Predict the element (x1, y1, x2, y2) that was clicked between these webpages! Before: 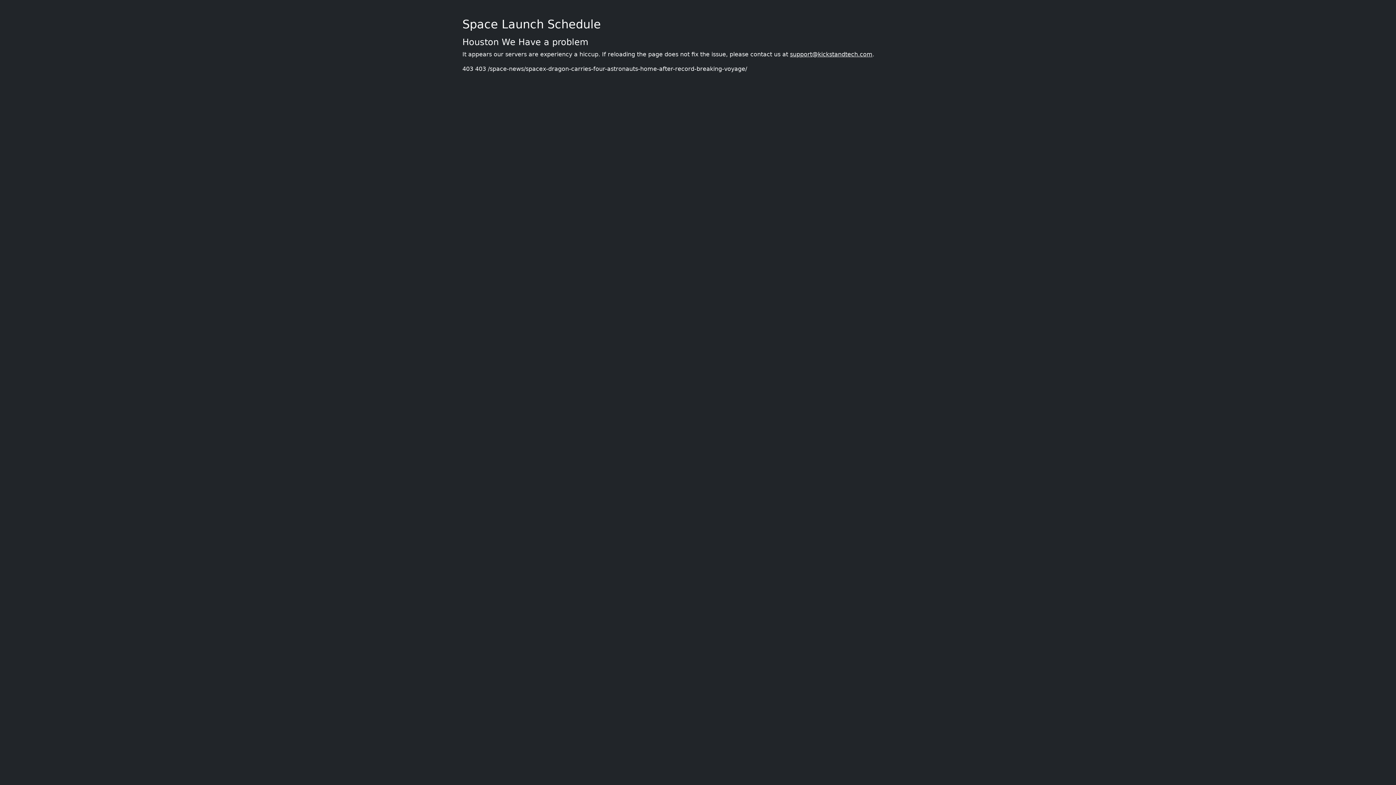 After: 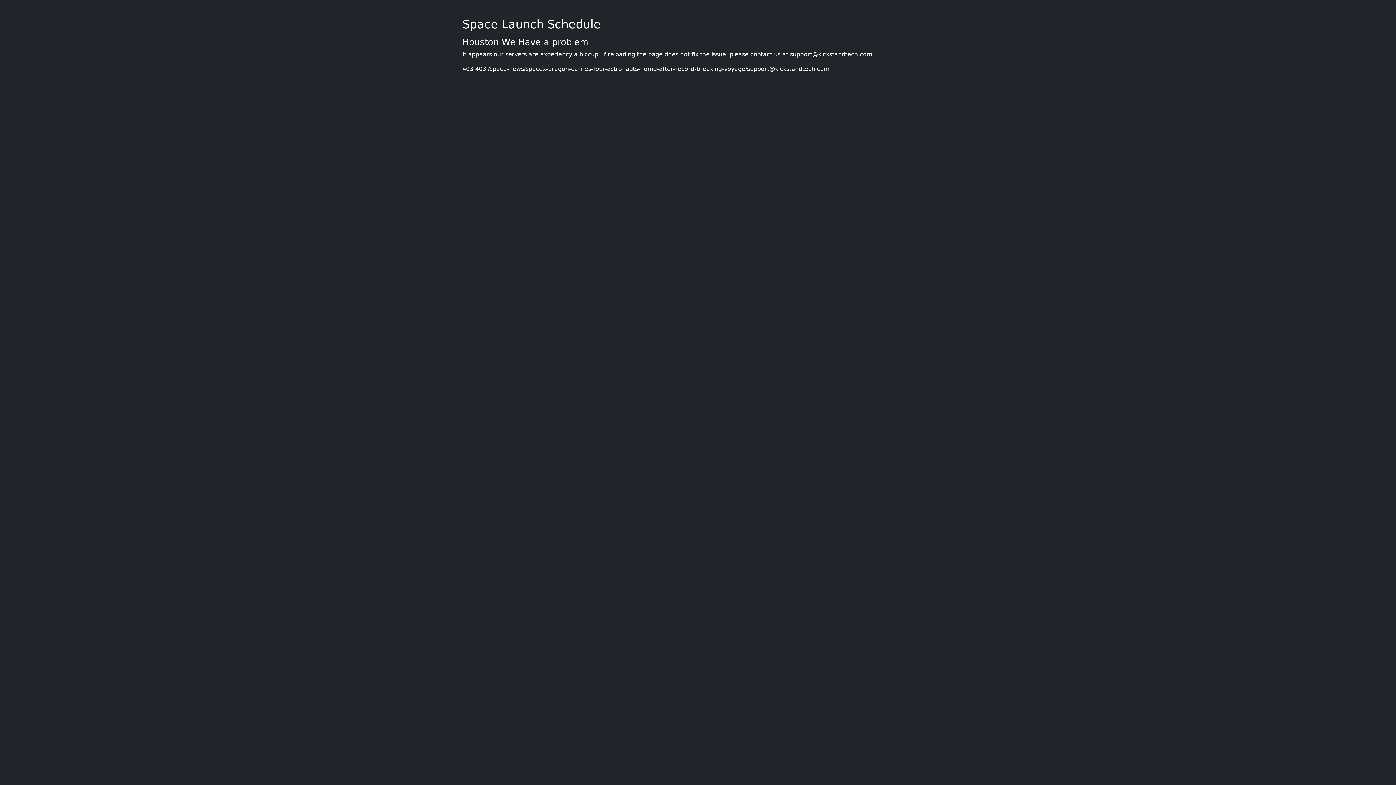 Action: label: support@kickstandtech.com bbox: (790, 50, 872, 57)